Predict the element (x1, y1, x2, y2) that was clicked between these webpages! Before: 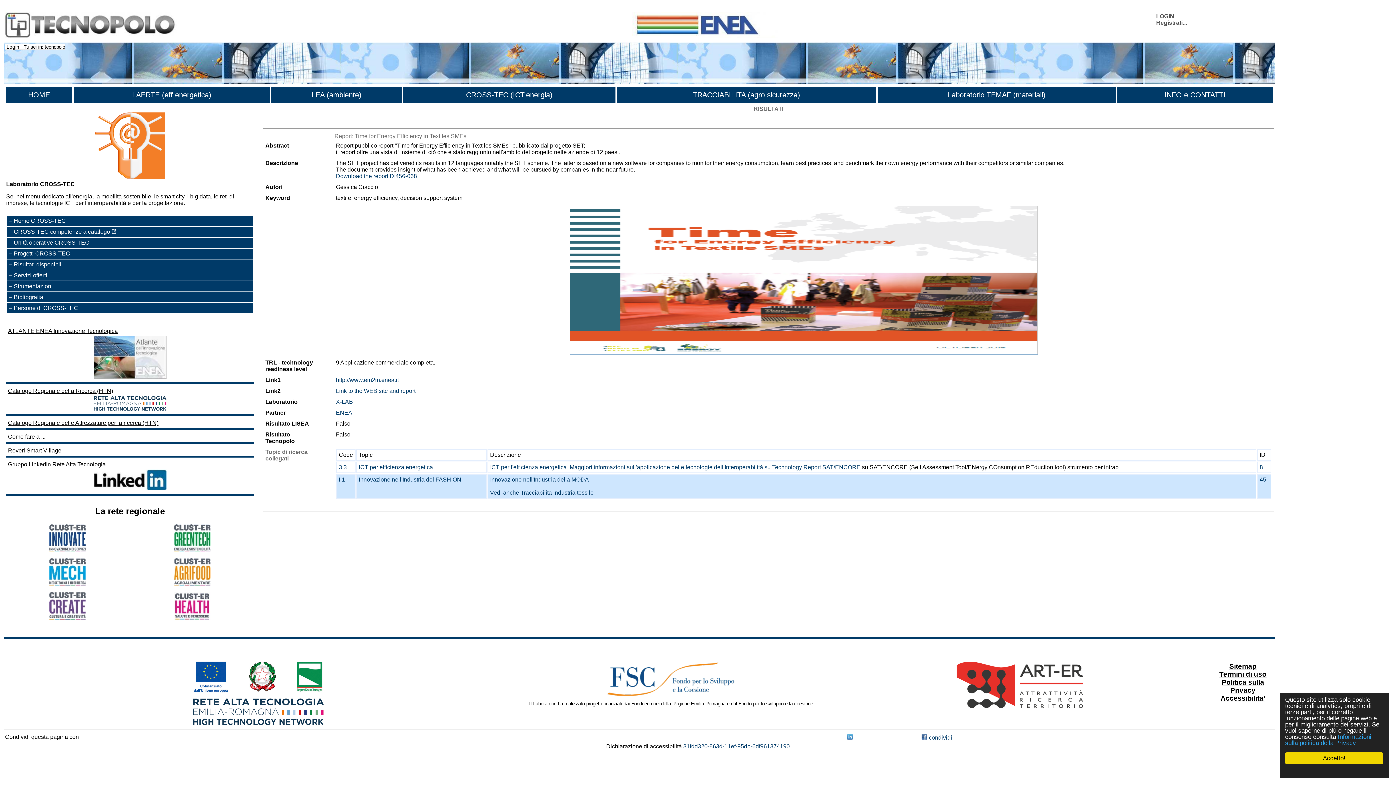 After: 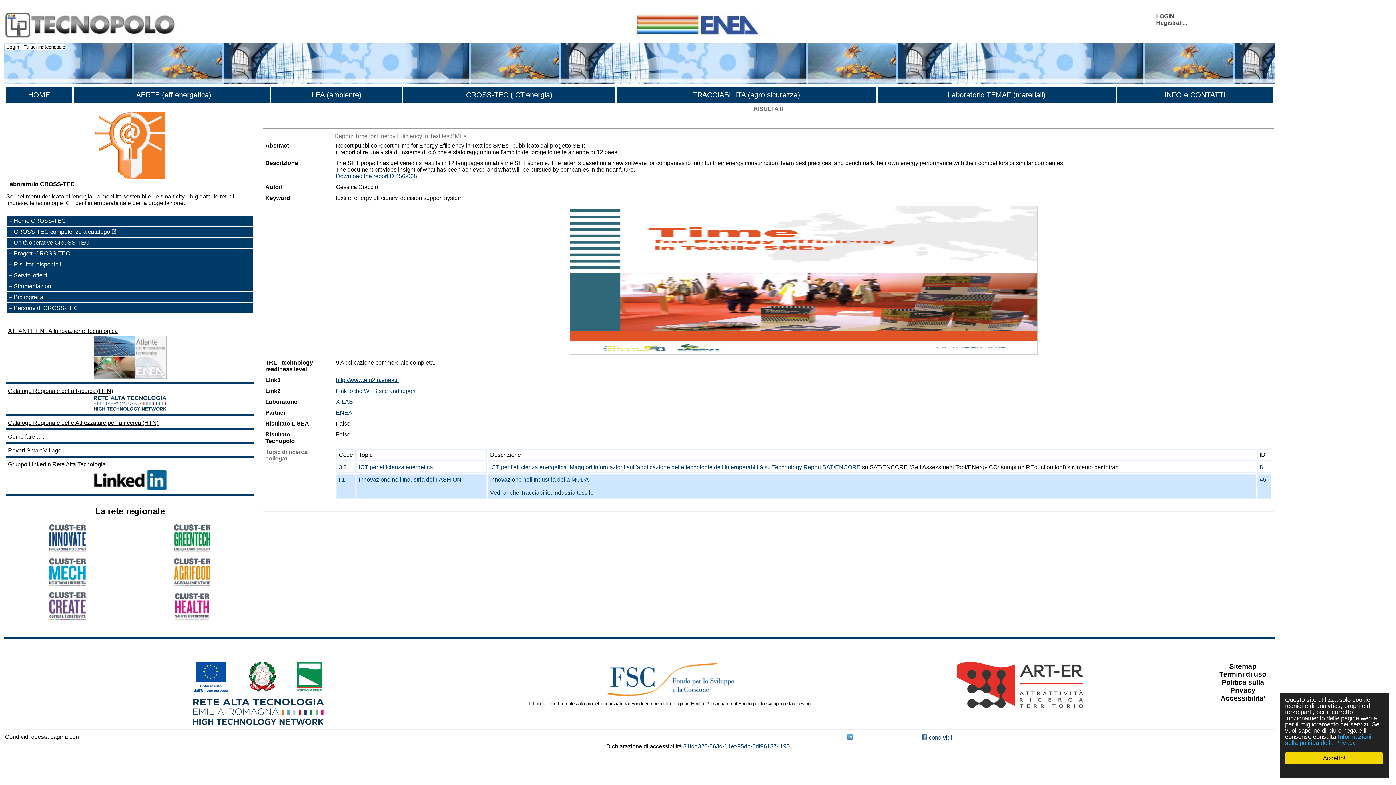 Action: label: http://www.em2m.enea.it bbox: (336, 377, 398, 383)